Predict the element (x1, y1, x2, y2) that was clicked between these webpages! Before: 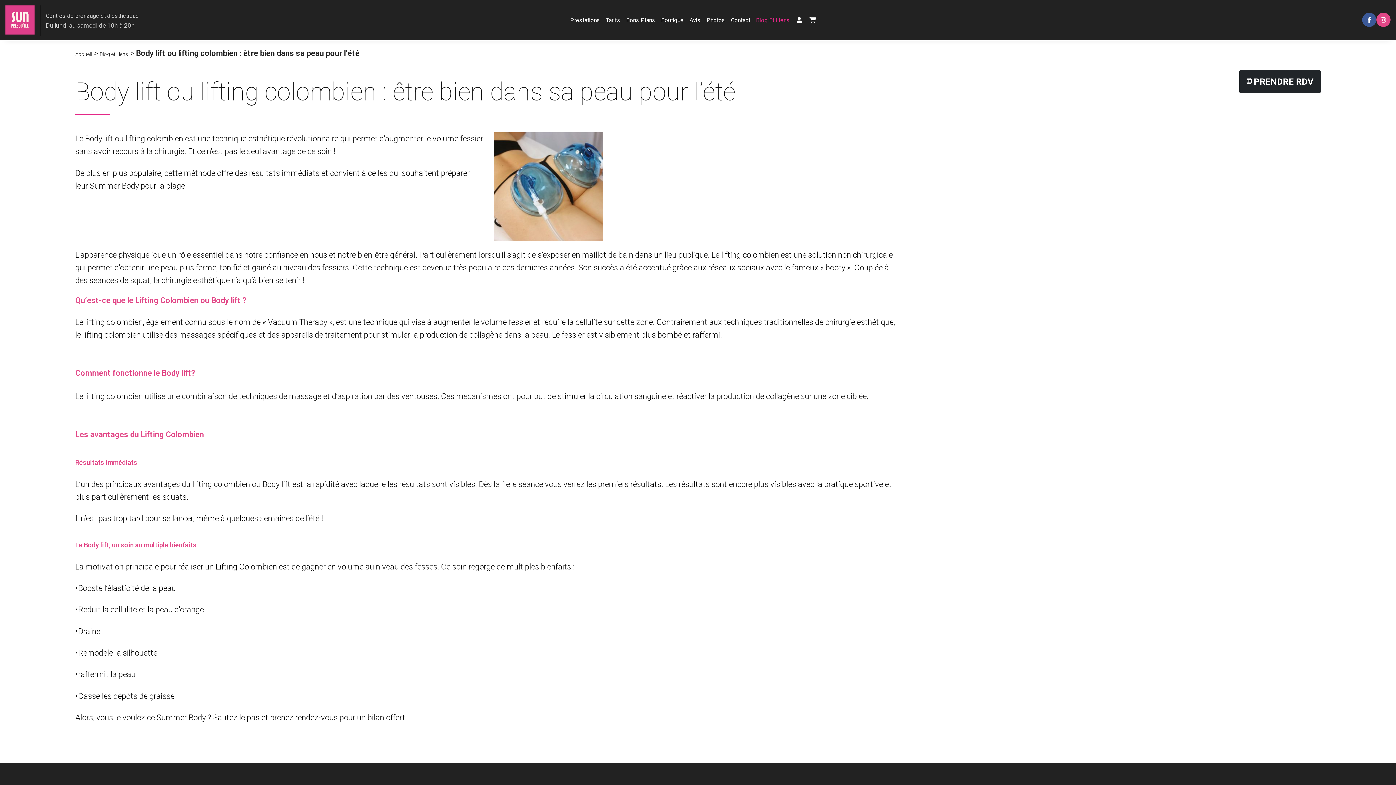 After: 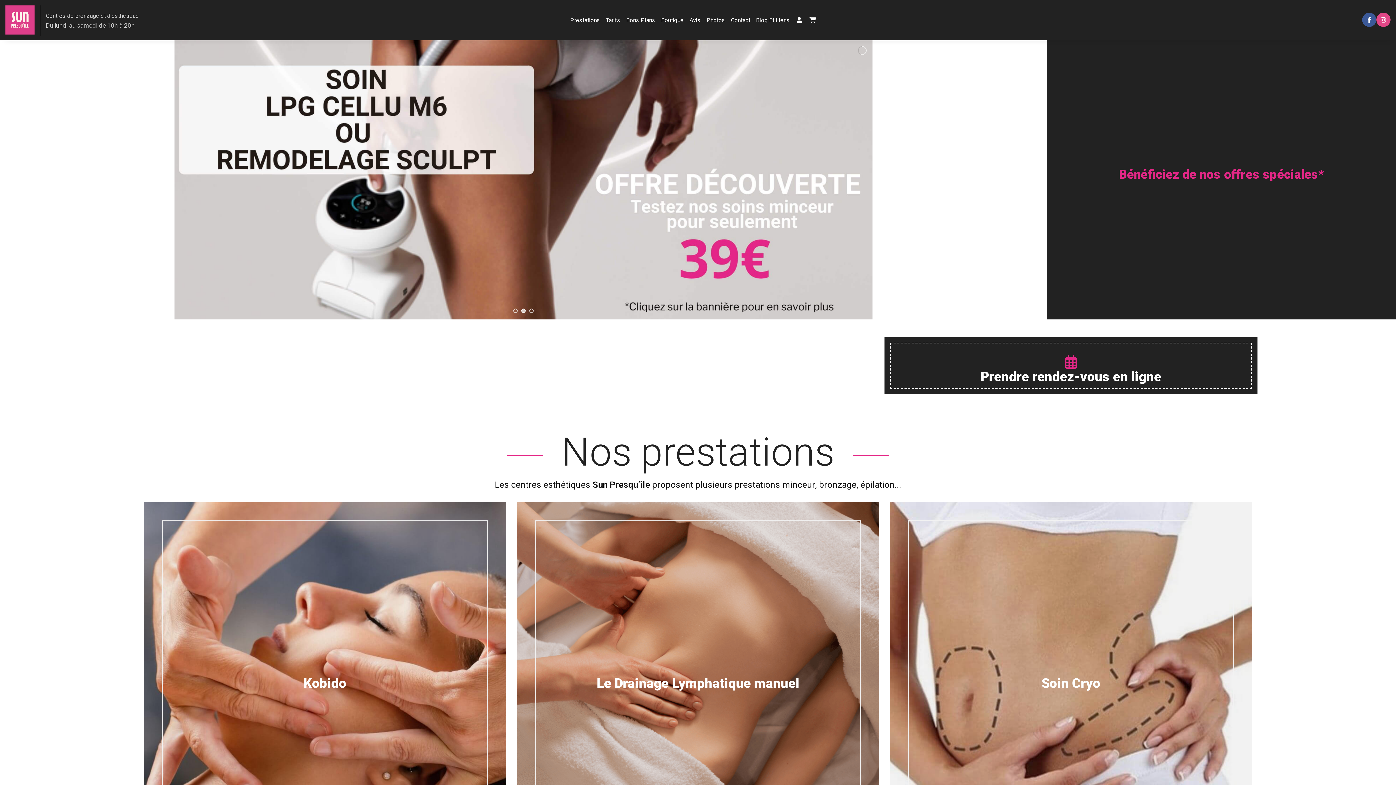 Action: label: Accueil bbox: (75, 51, 92, 57)